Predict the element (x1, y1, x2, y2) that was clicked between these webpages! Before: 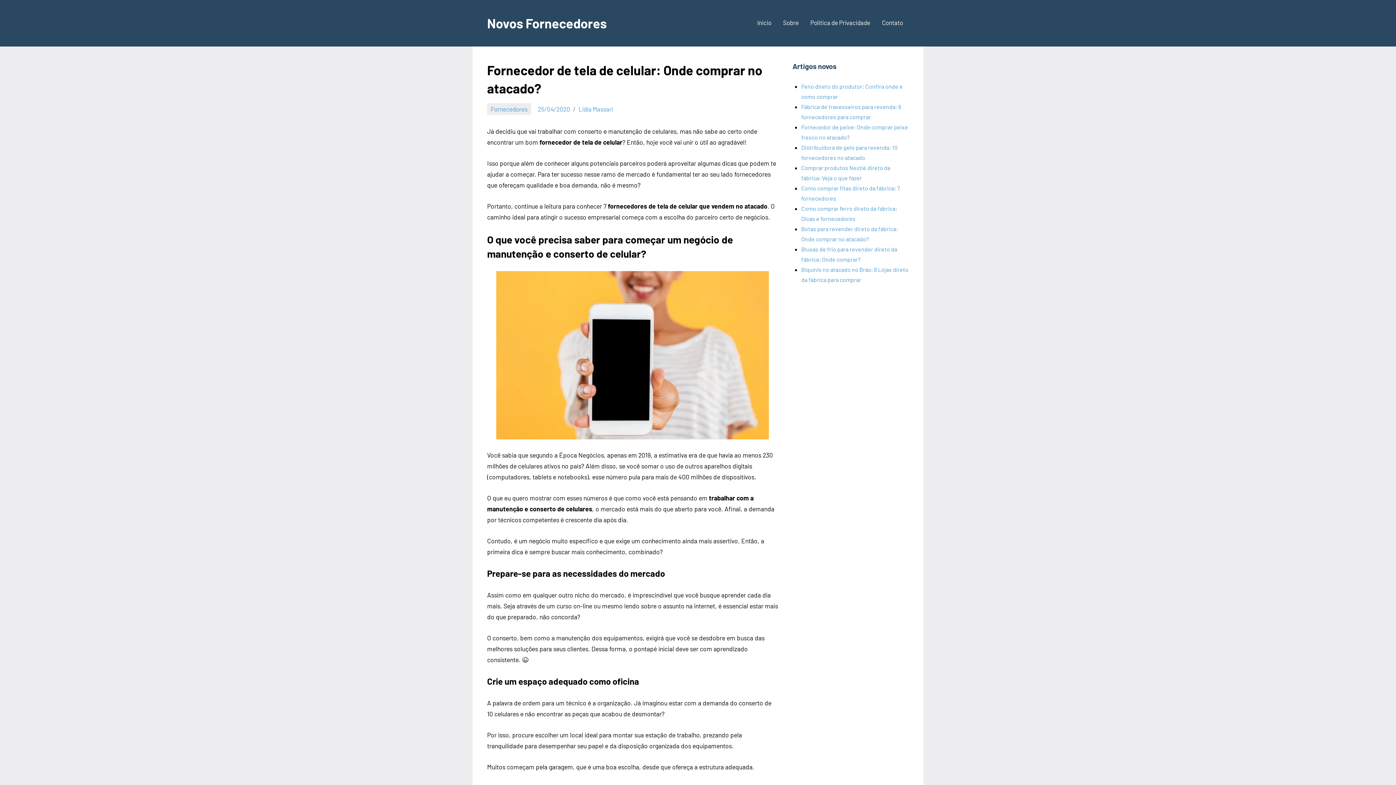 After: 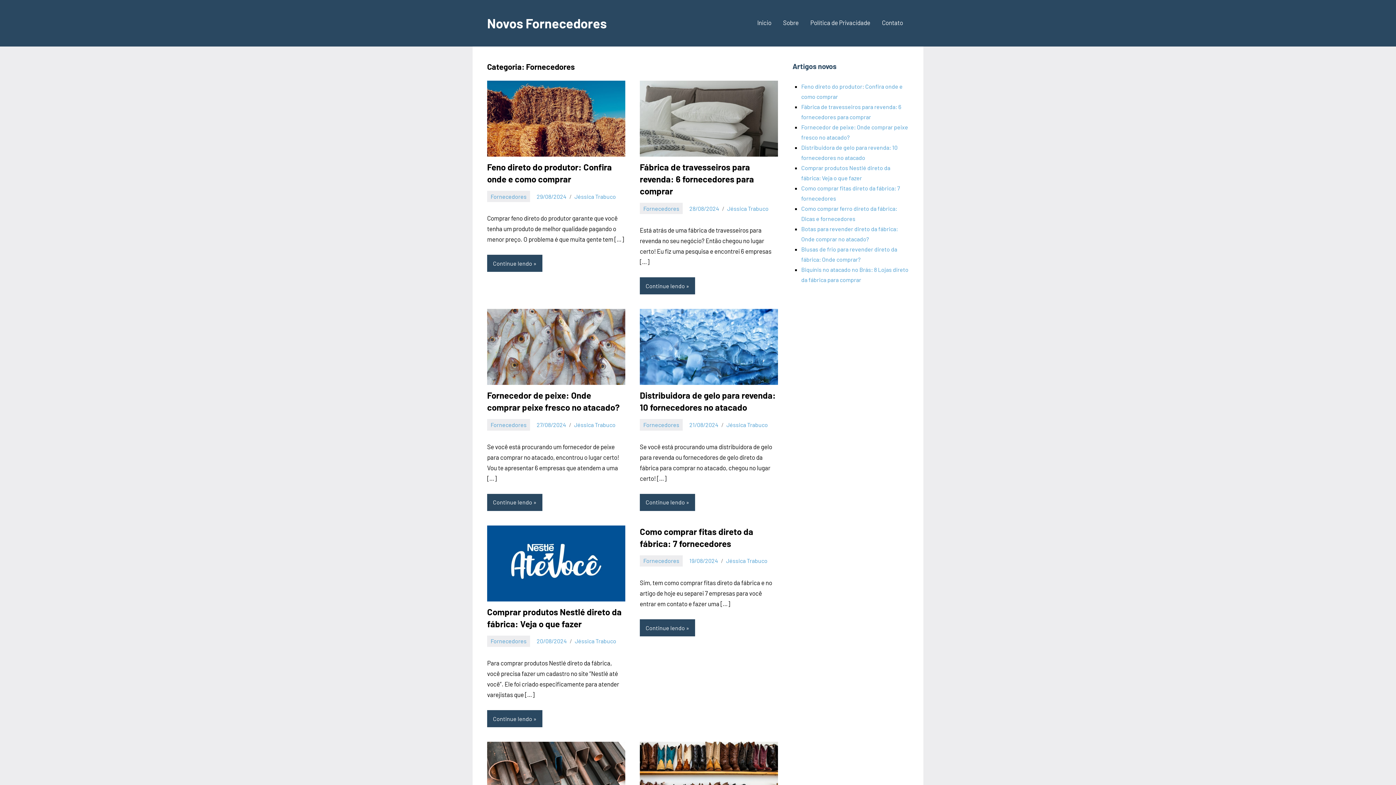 Action: bbox: (487, 103, 531, 115) label: Fornecedores